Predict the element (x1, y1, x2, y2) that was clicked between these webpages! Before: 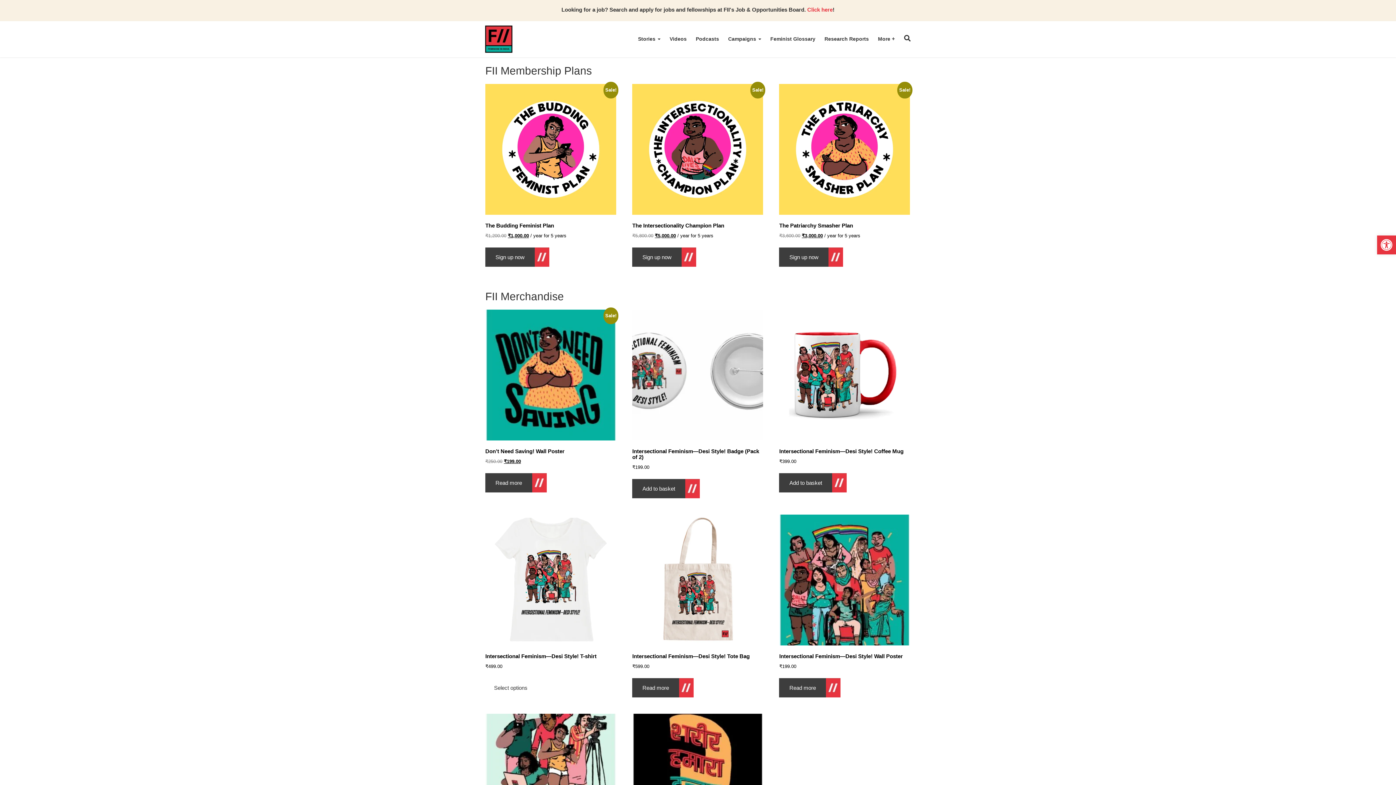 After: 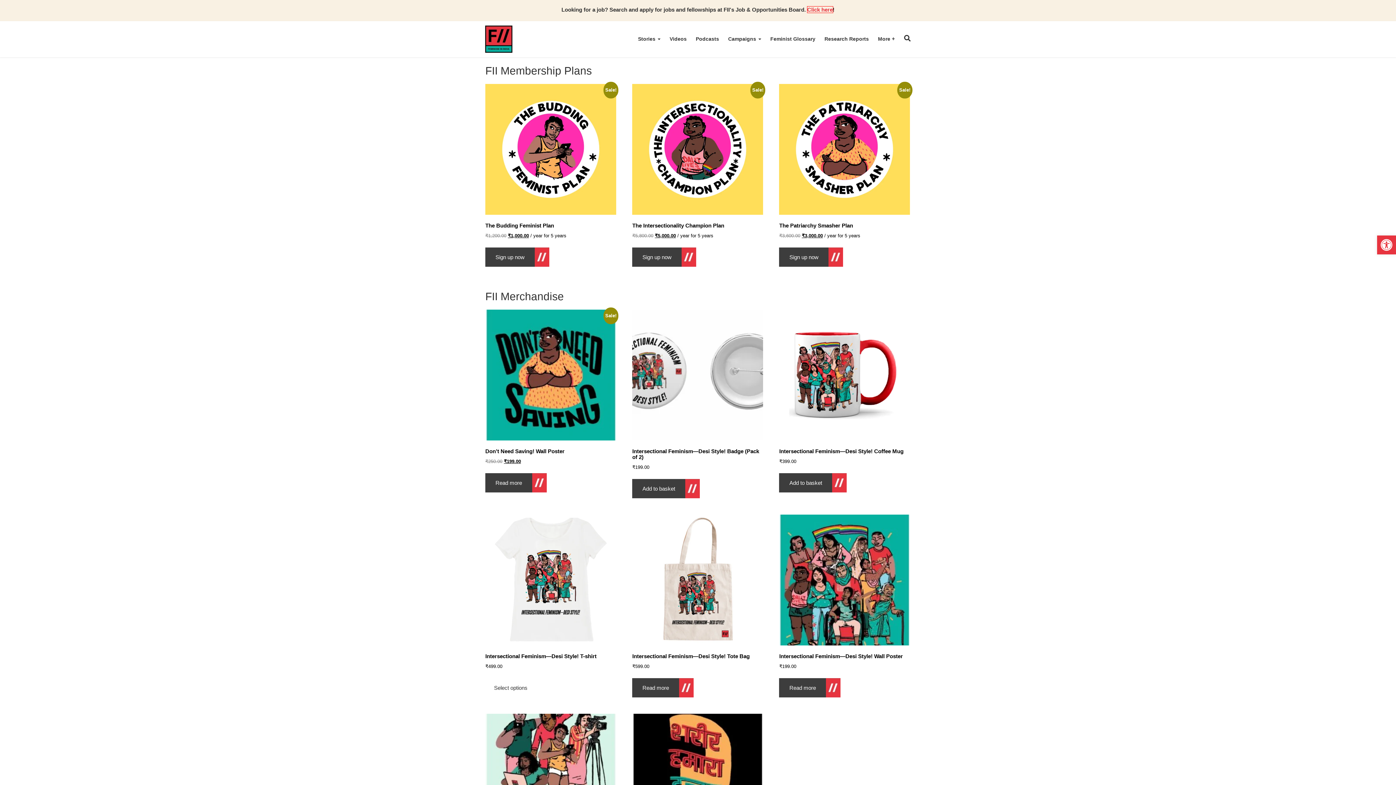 Action: bbox: (807, 6, 832, 12) label: Click here